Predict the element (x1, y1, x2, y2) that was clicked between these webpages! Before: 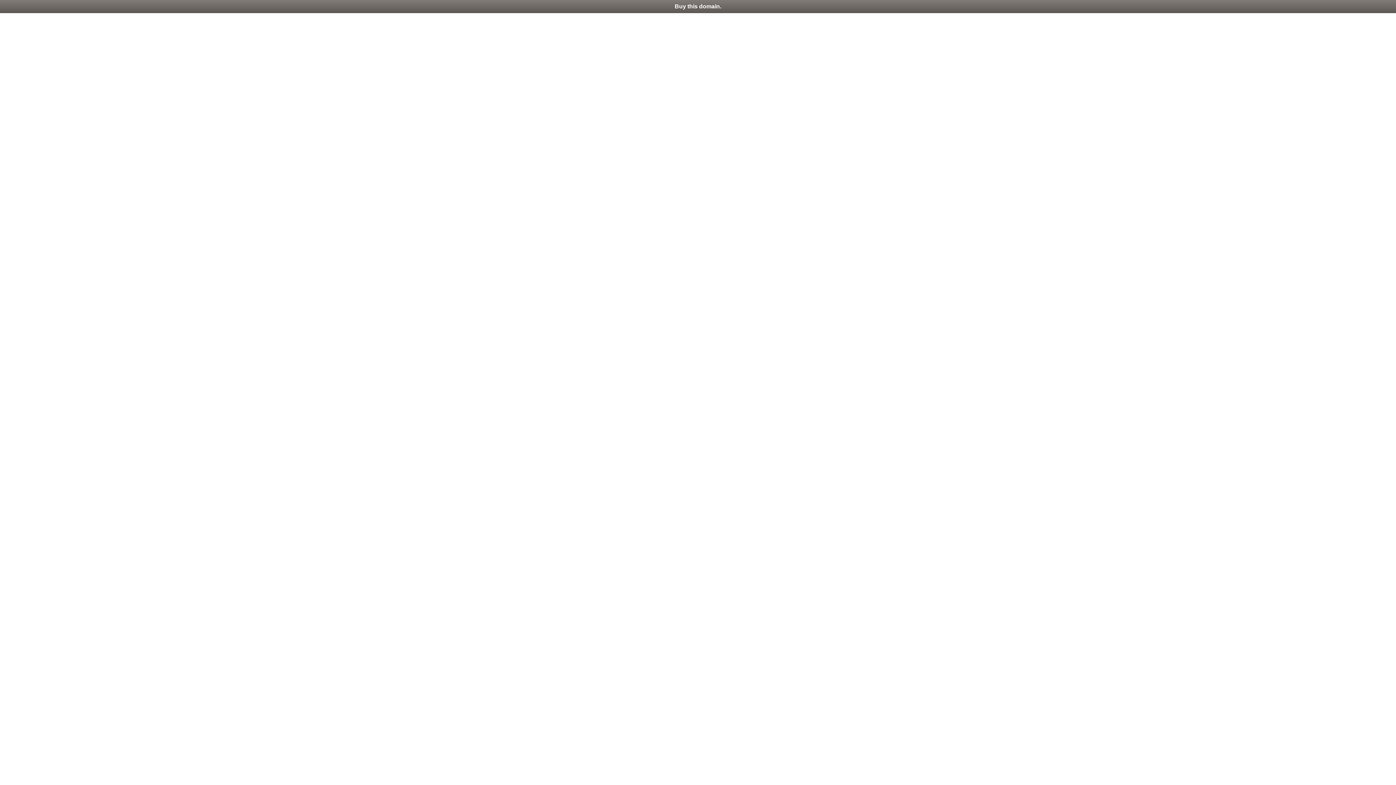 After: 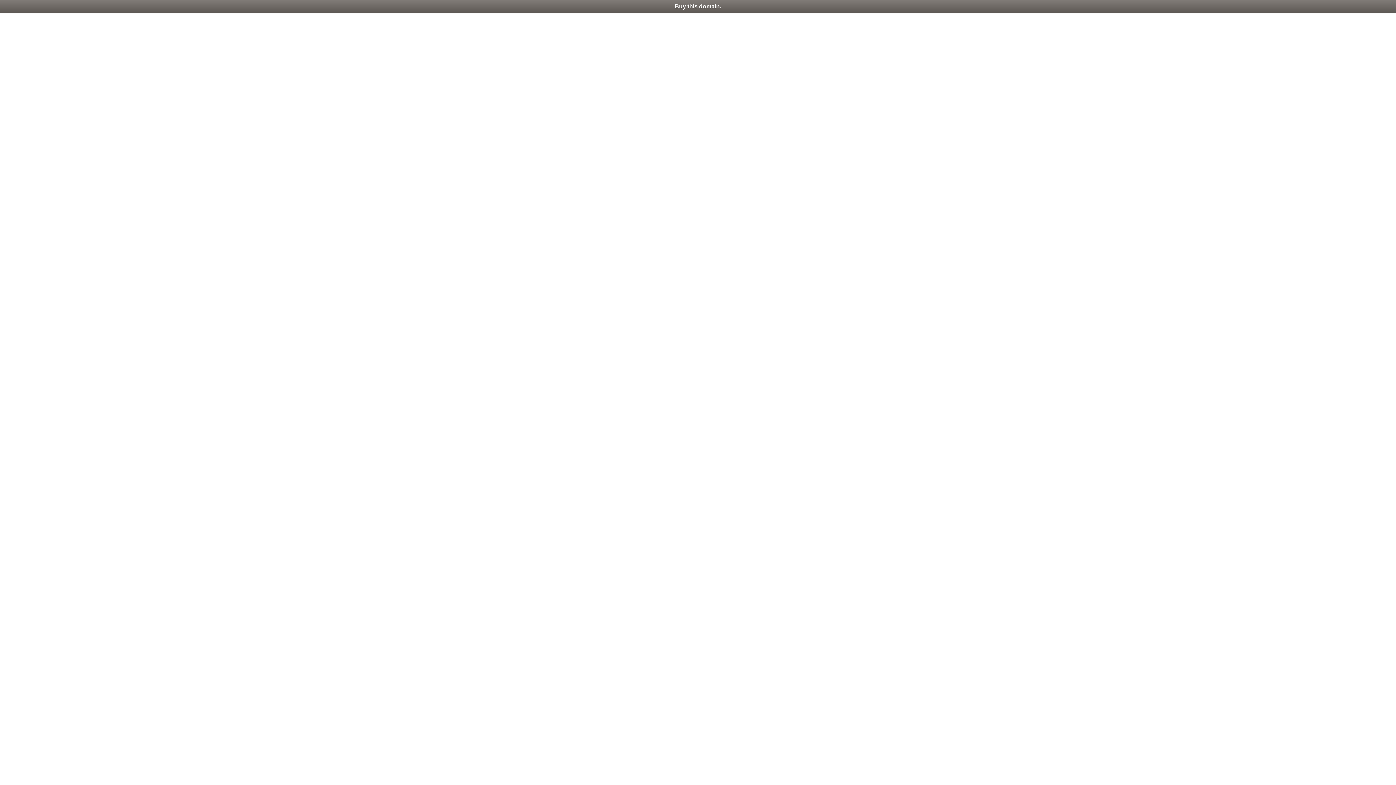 Action: bbox: (0, 0, 1396, 13) label: Buy this domain.